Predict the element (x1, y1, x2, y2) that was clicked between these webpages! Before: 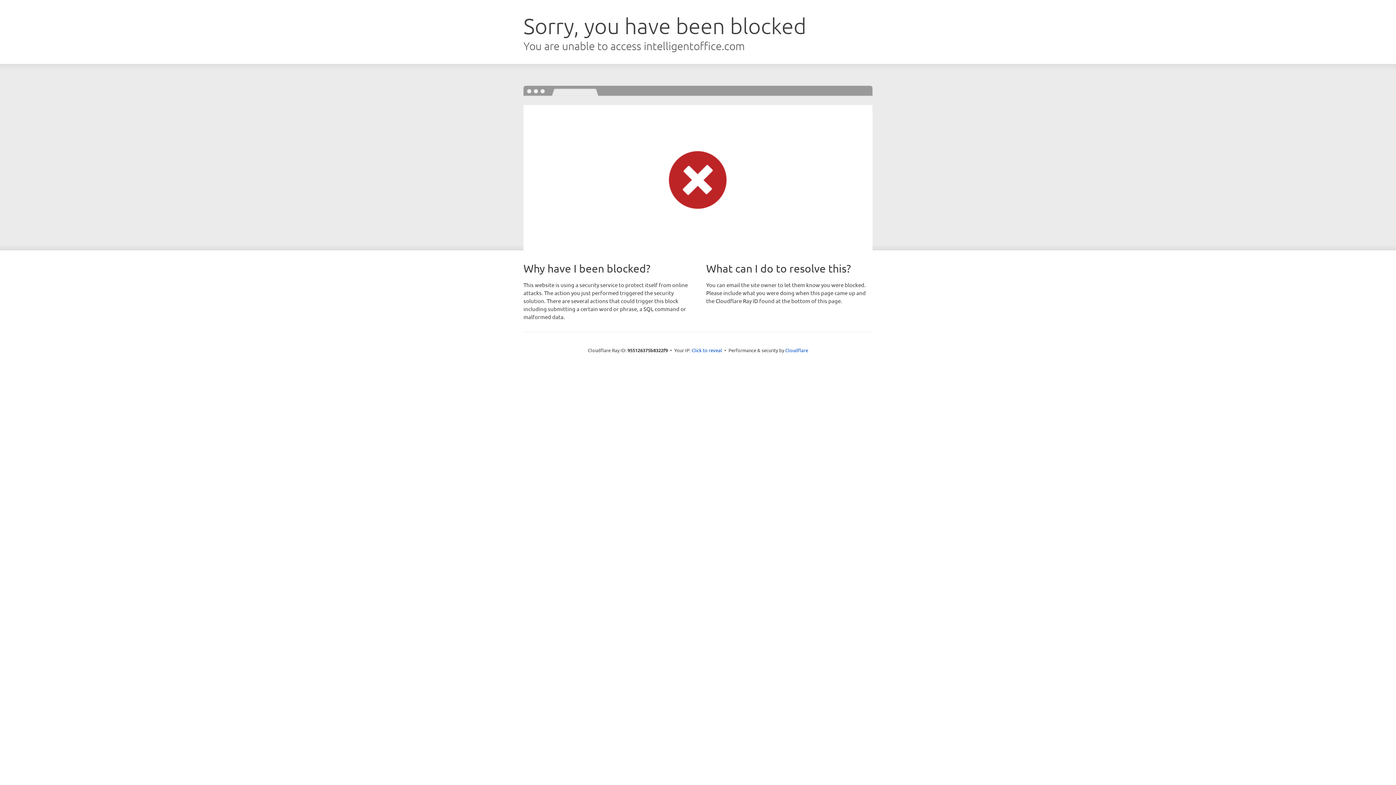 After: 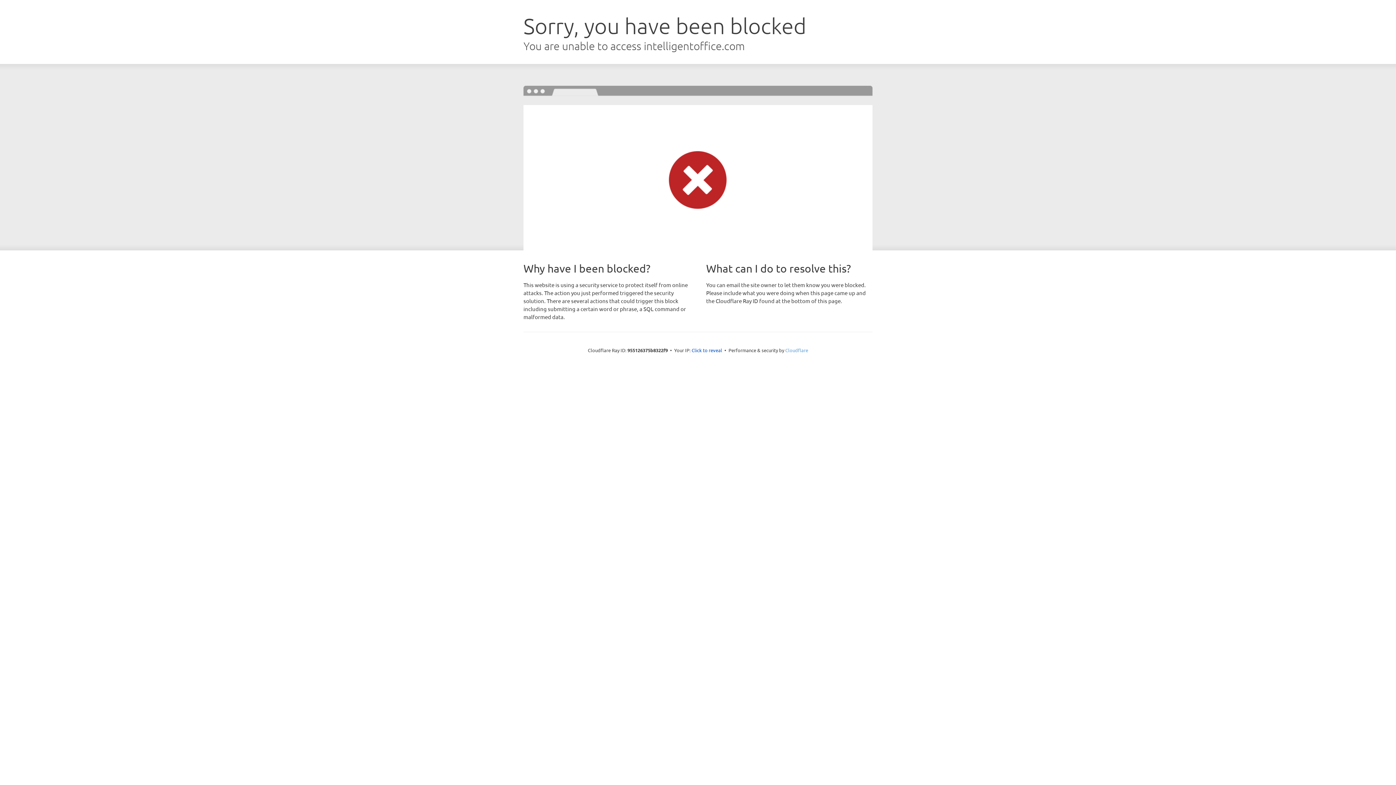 Action: bbox: (785, 347, 808, 353) label: Cloudflare